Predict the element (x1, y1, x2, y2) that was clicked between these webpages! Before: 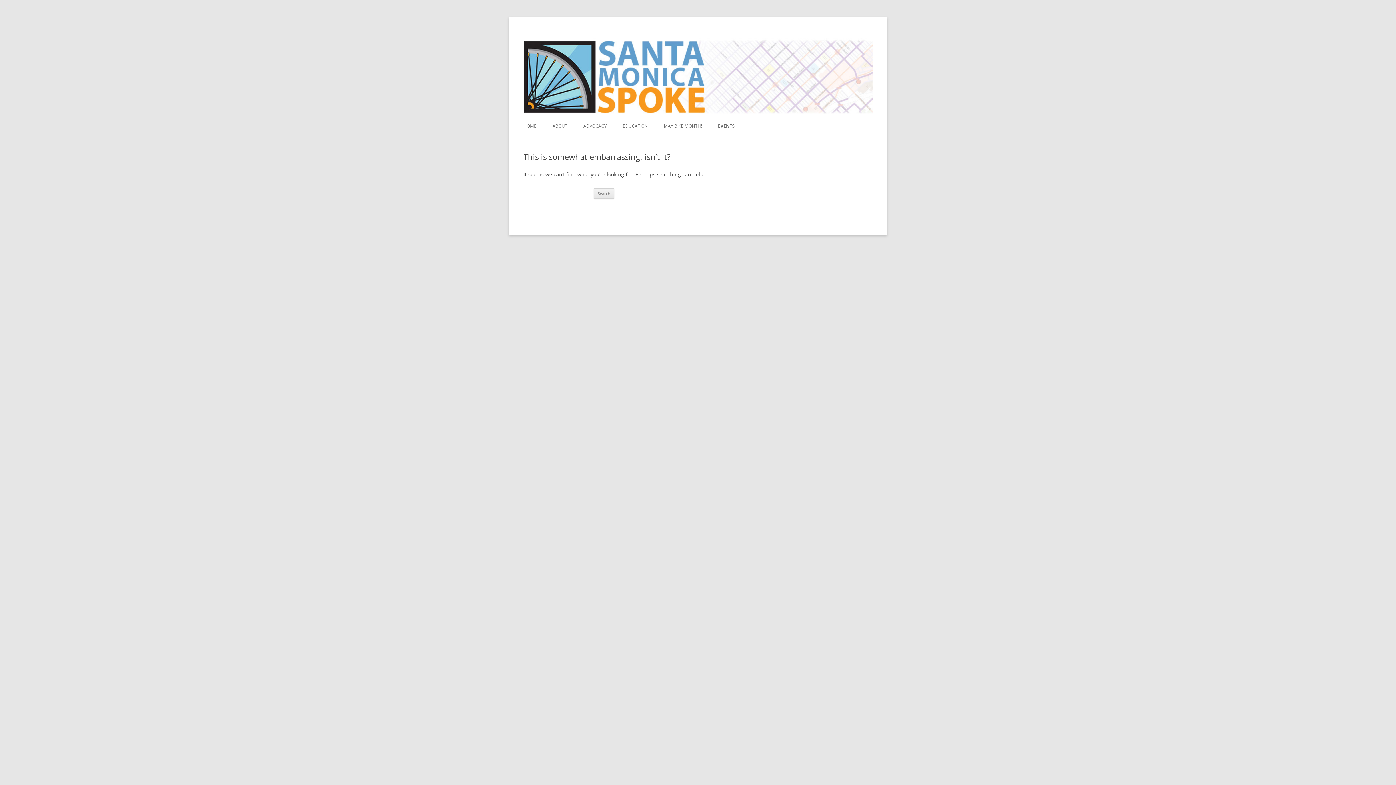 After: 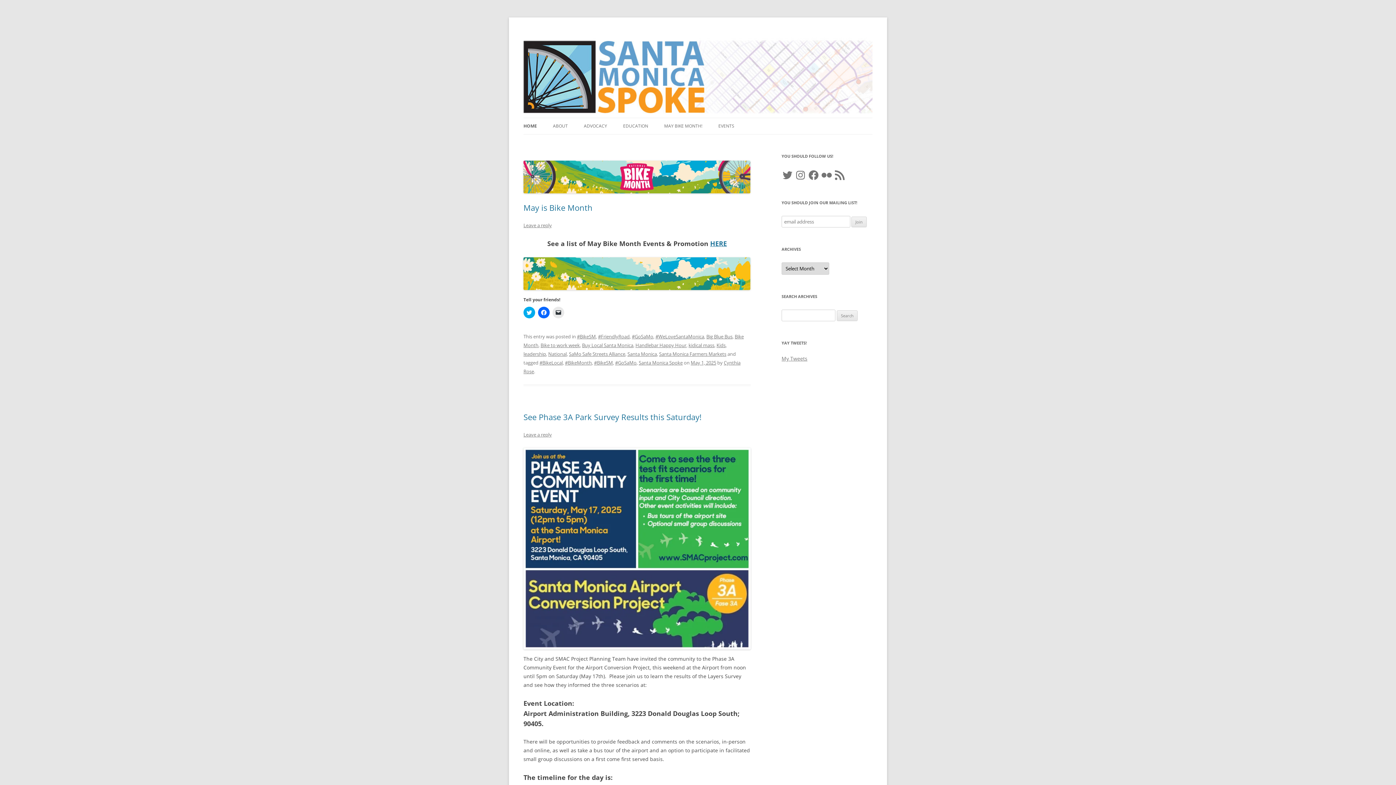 Action: bbox: (523, 111, 872, 118)